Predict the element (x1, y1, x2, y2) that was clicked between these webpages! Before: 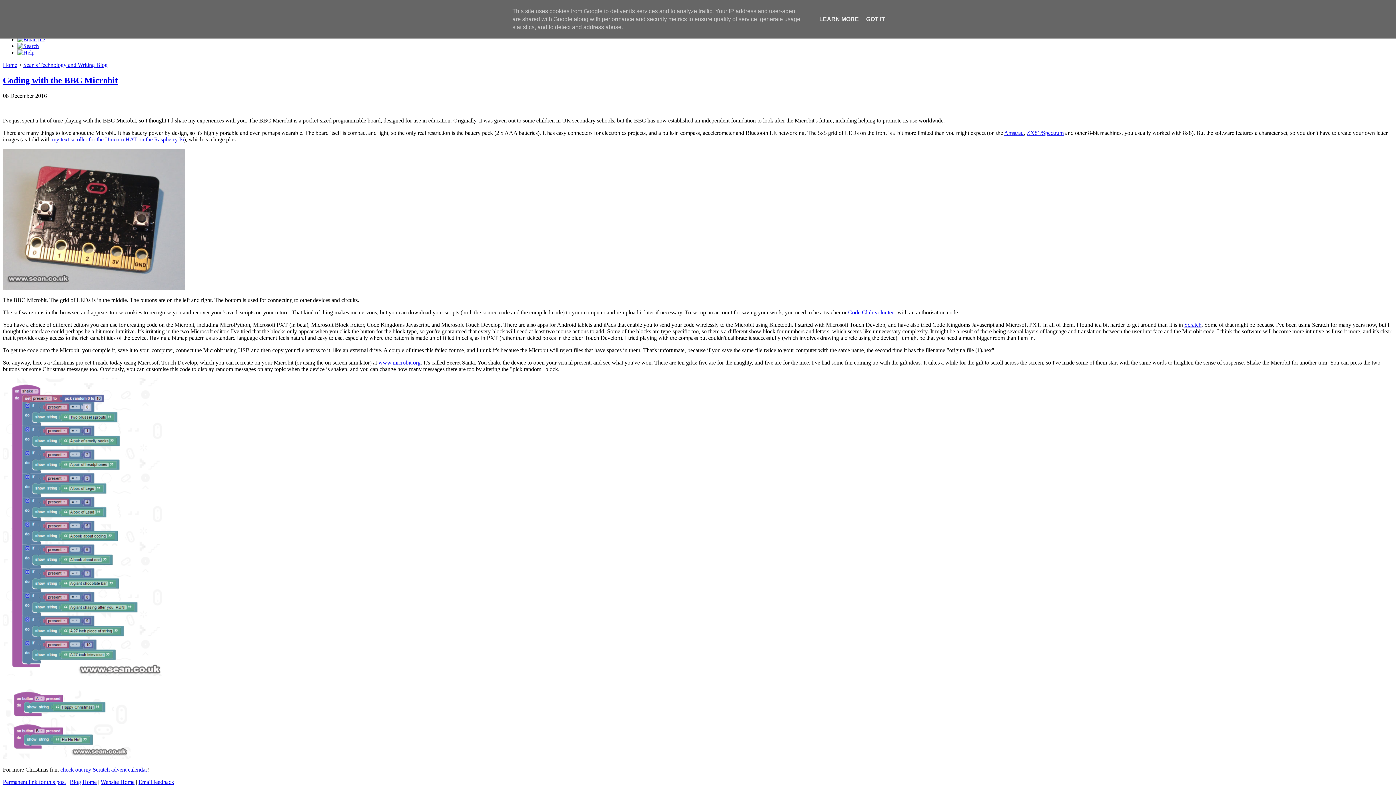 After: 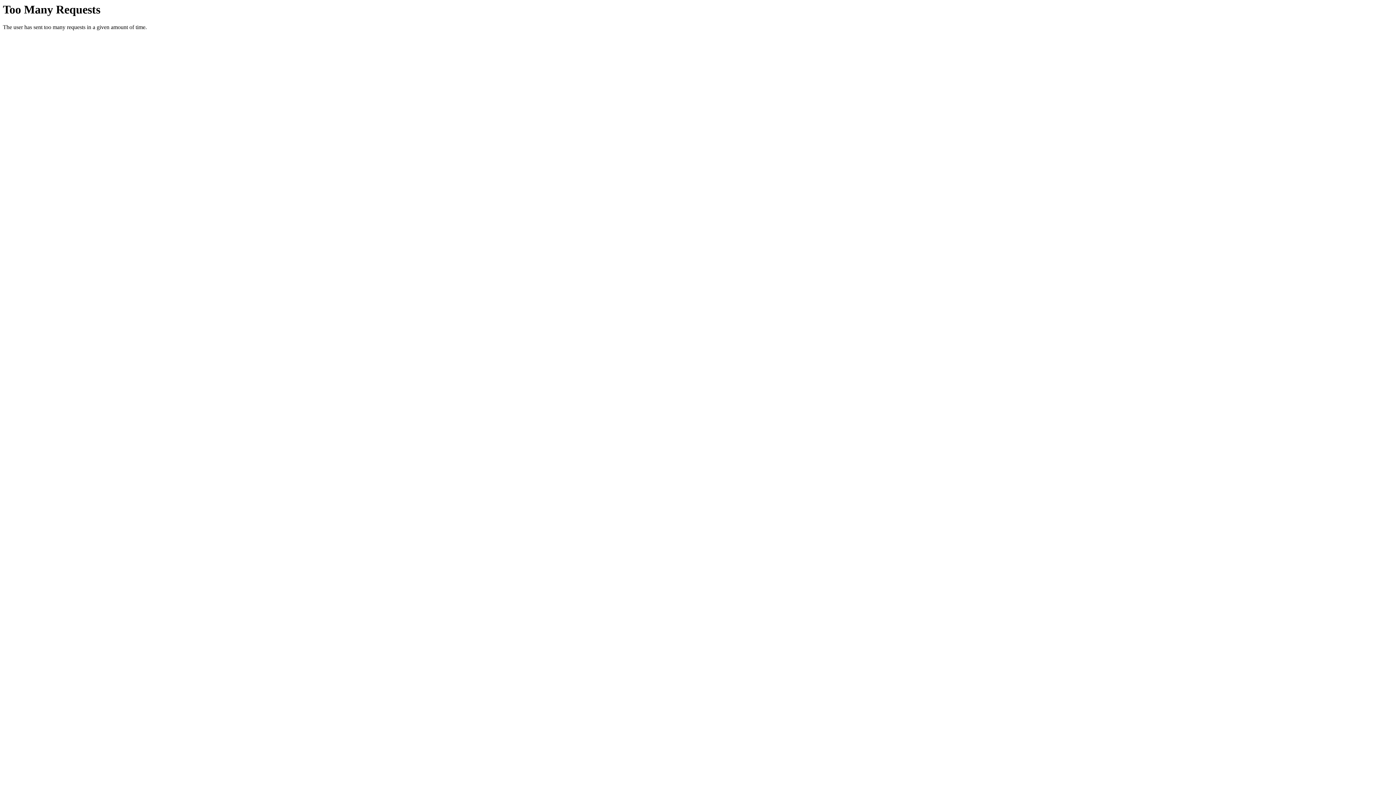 Action: bbox: (1004, 129, 1024, 135) label: Amstrad